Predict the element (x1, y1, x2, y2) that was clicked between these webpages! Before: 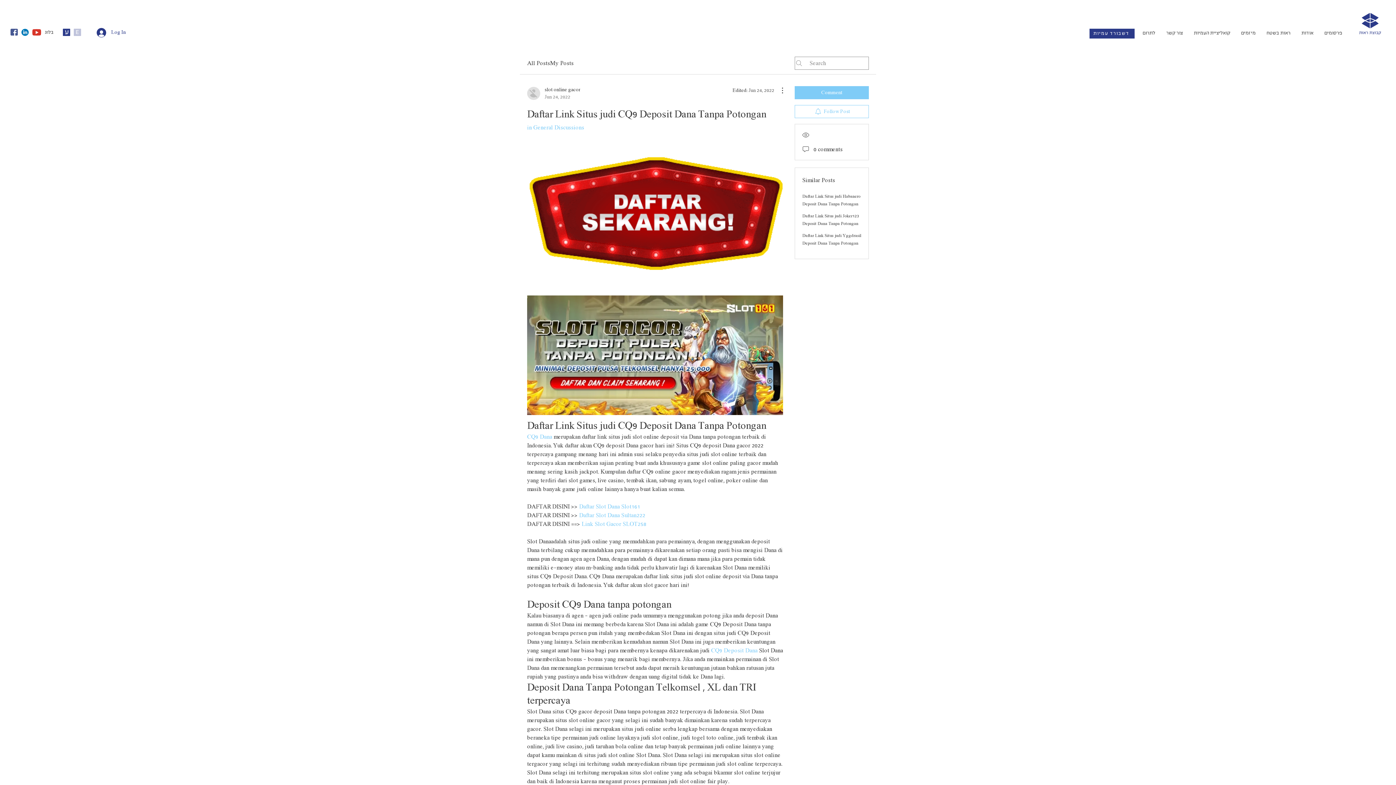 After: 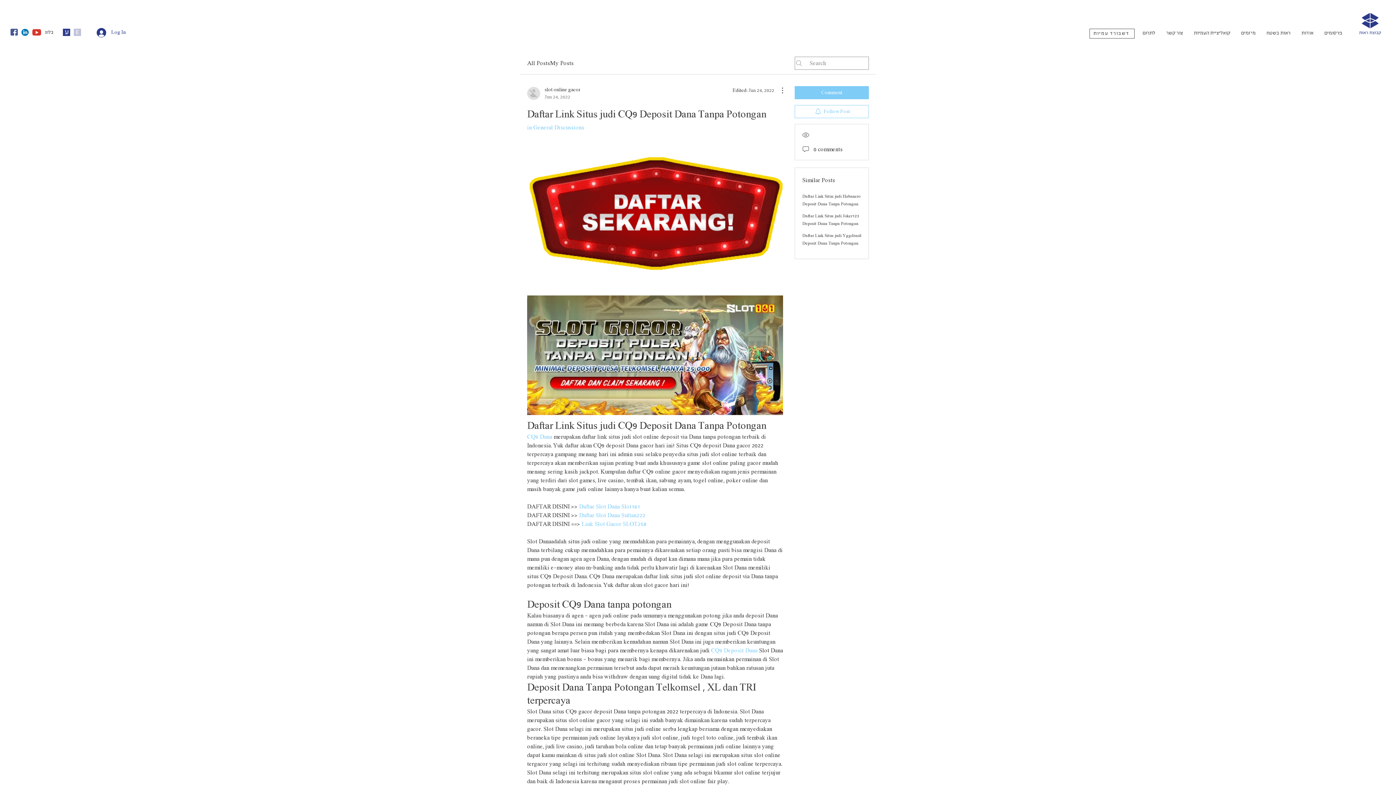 Action: label: דשבורד עמיות  bbox: (1089, 28, 1134, 38)